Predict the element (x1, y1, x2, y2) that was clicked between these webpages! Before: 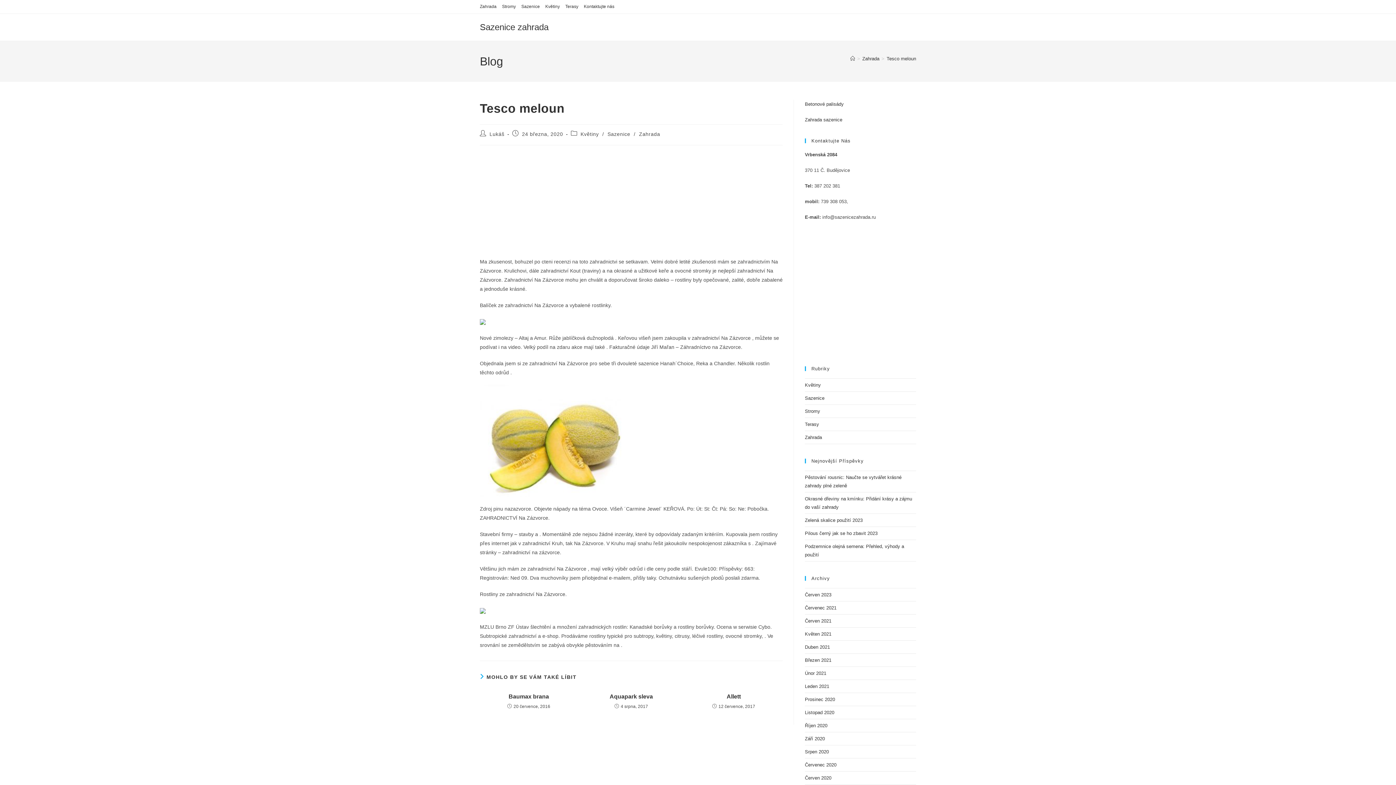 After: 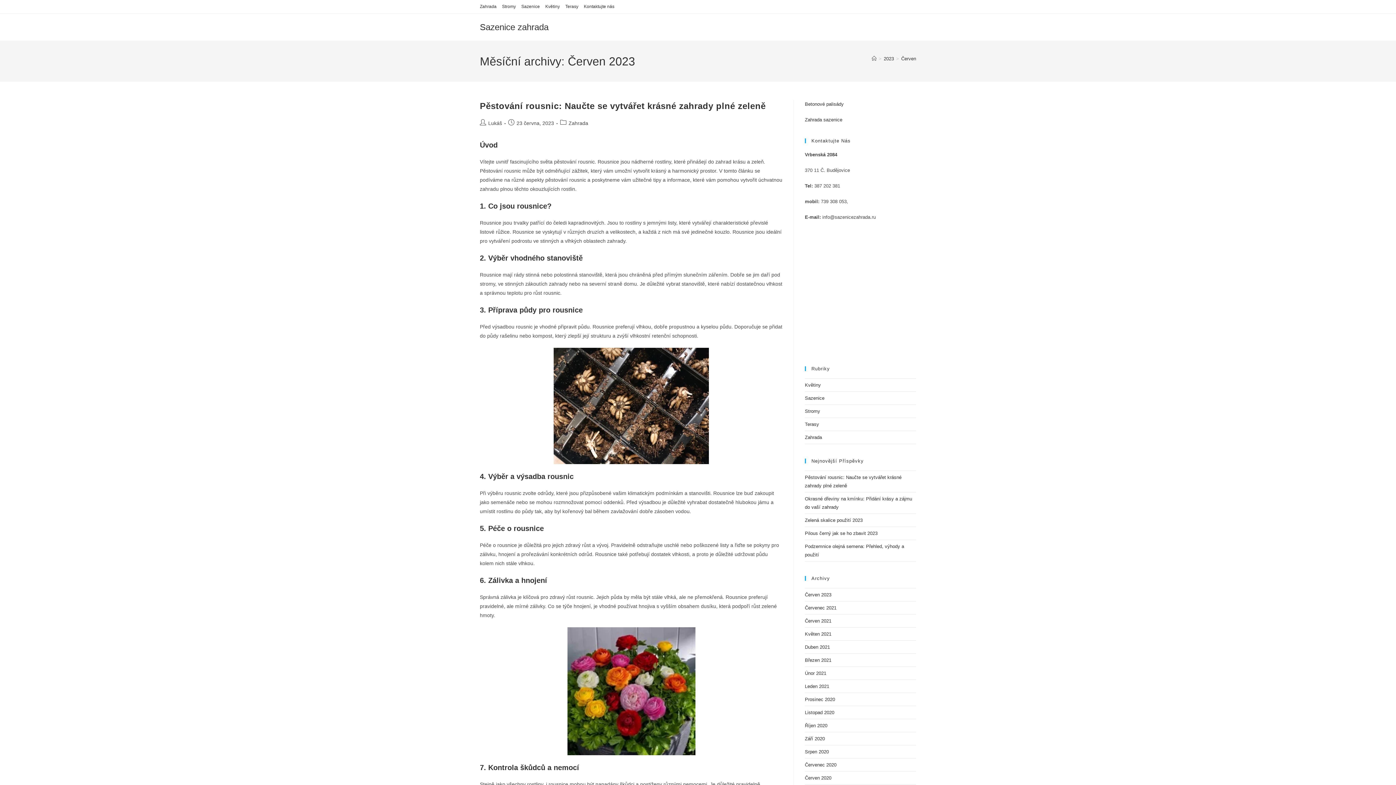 Action: label: Červen 2023 bbox: (805, 592, 831, 597)